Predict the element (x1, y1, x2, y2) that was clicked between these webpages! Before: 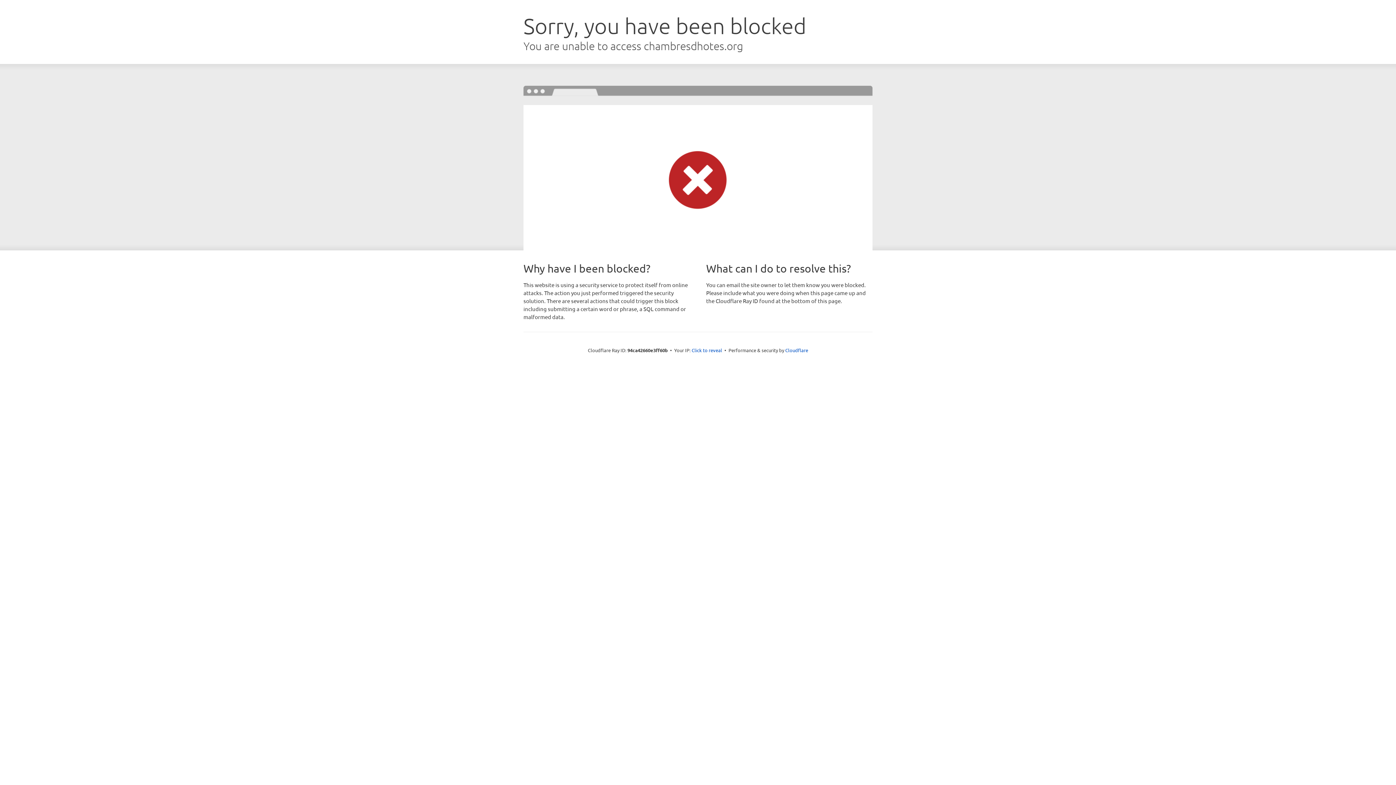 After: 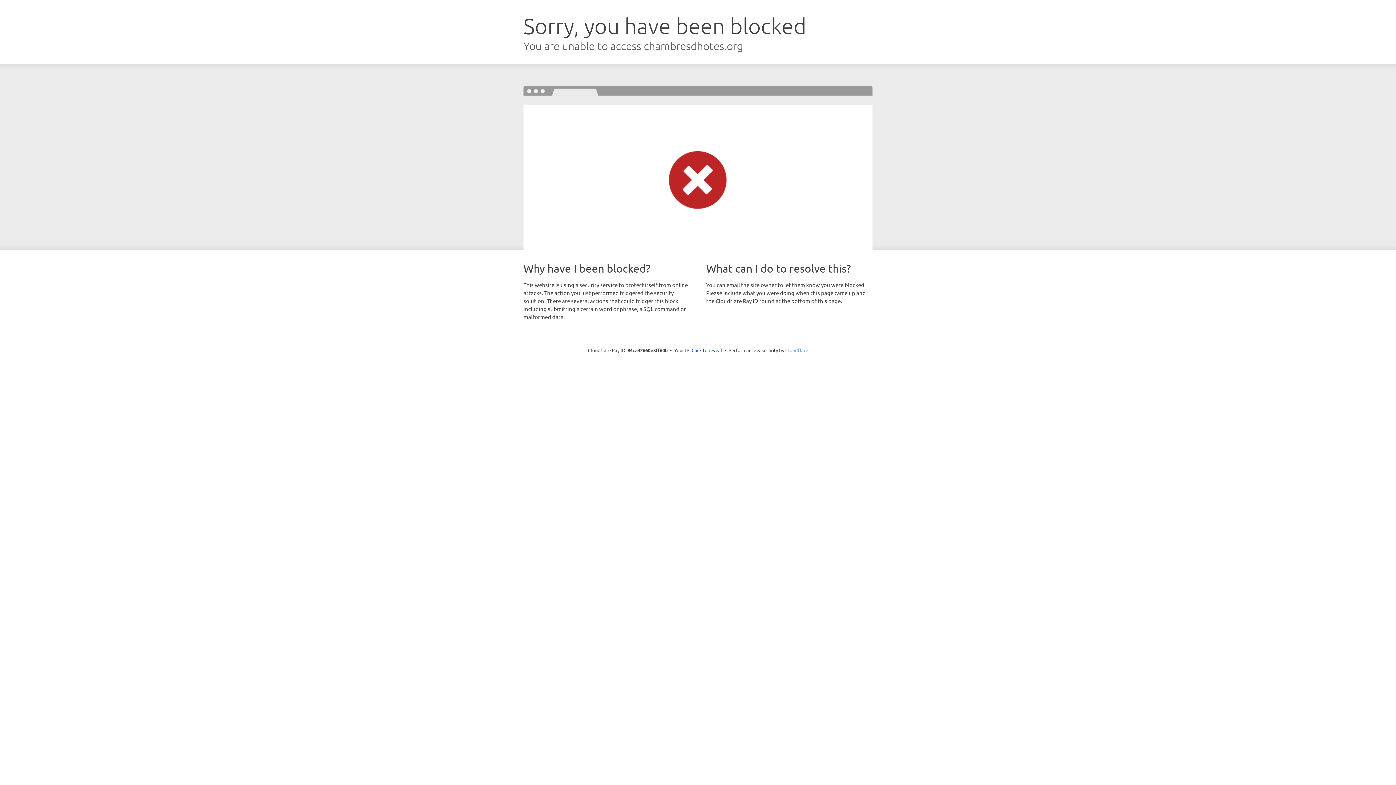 Action: bbox: (785, 347, 808, 353) label: Cloudflare